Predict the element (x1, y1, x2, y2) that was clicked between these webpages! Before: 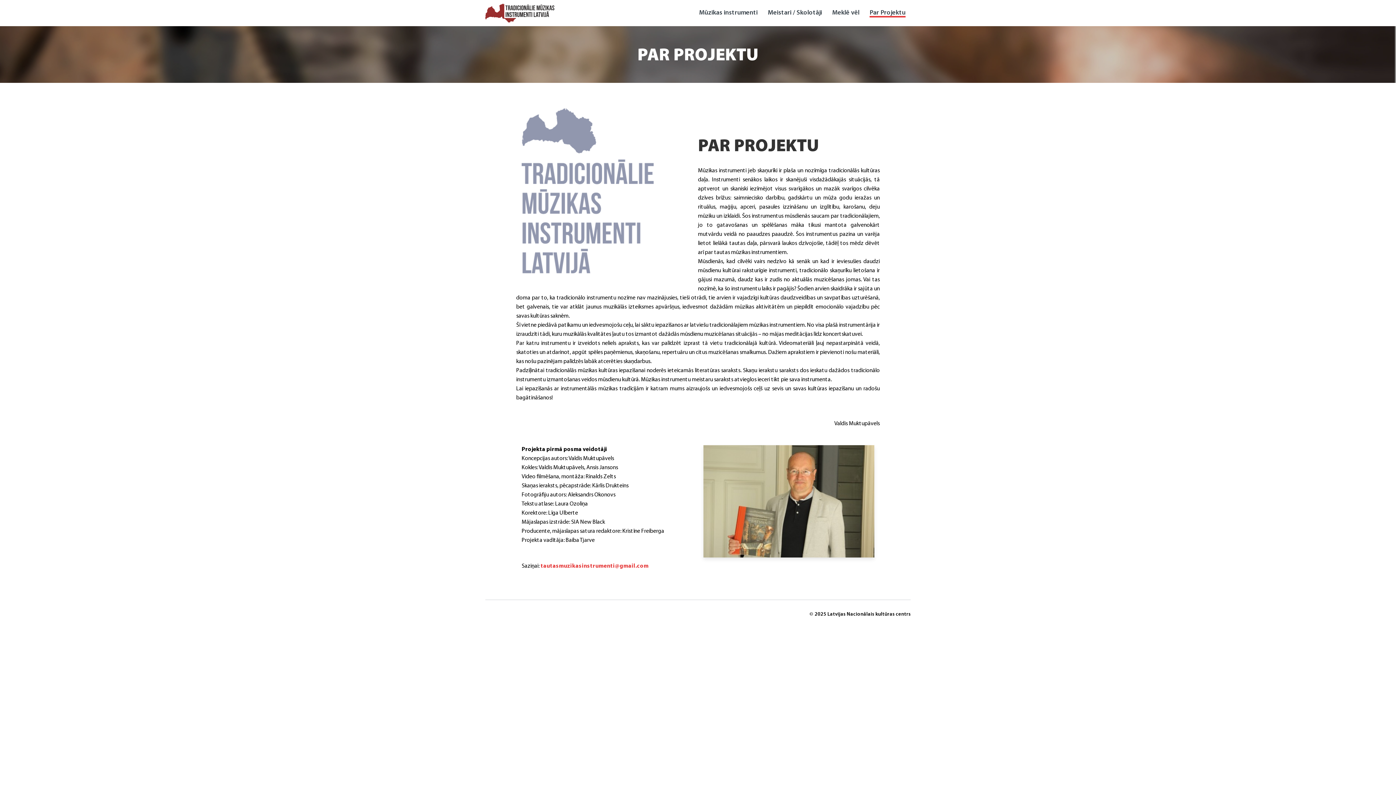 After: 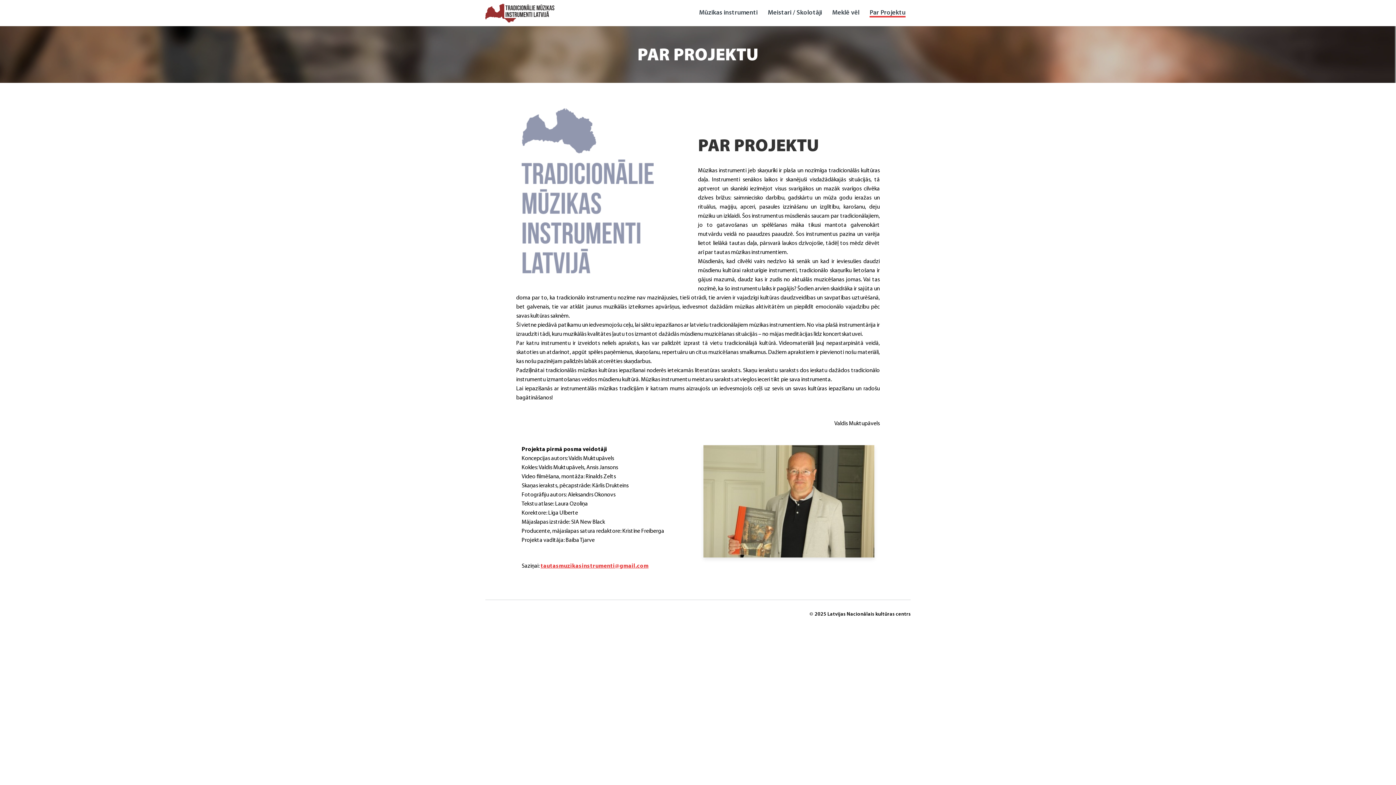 Action: label: tautasmuzikasinstrumenti@gmail.com bbox: (540, 563, 648, 569)